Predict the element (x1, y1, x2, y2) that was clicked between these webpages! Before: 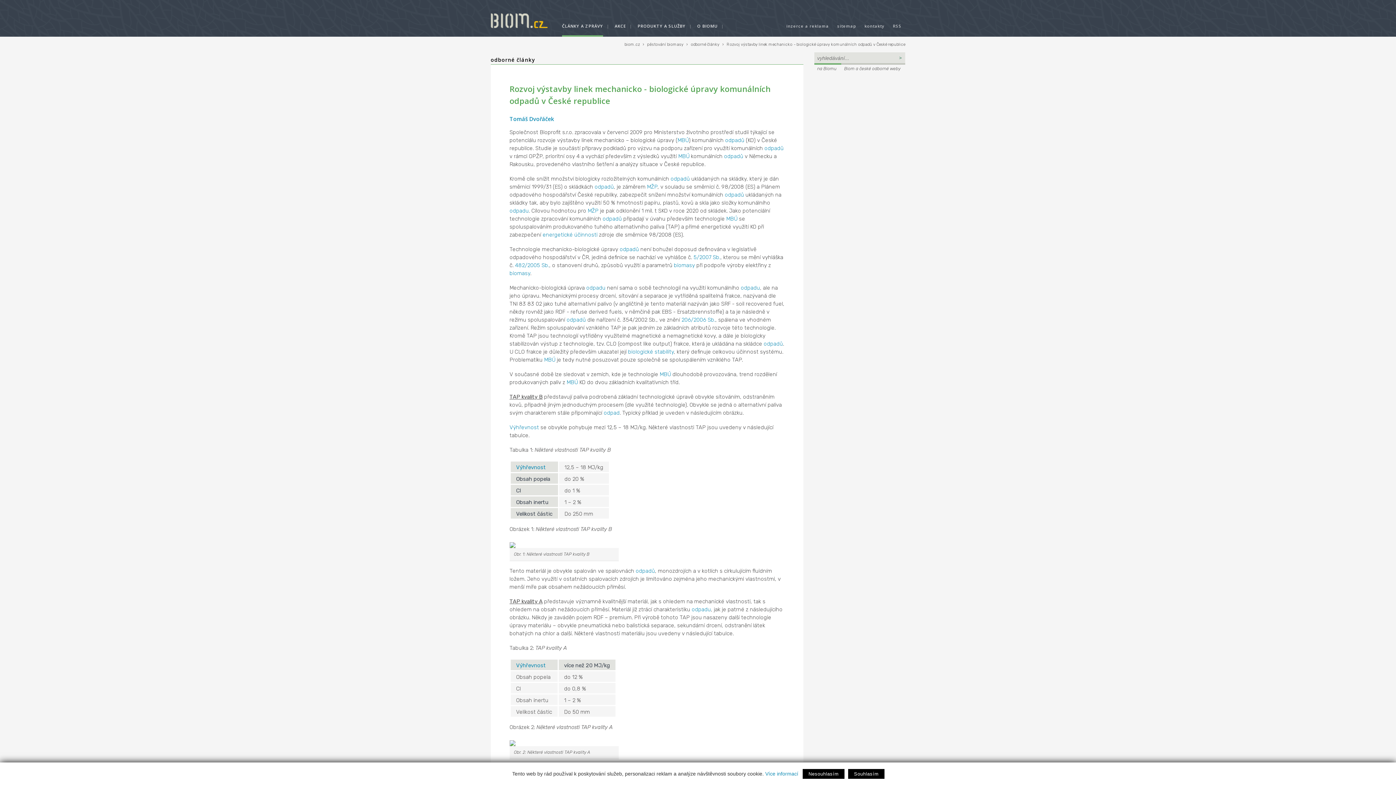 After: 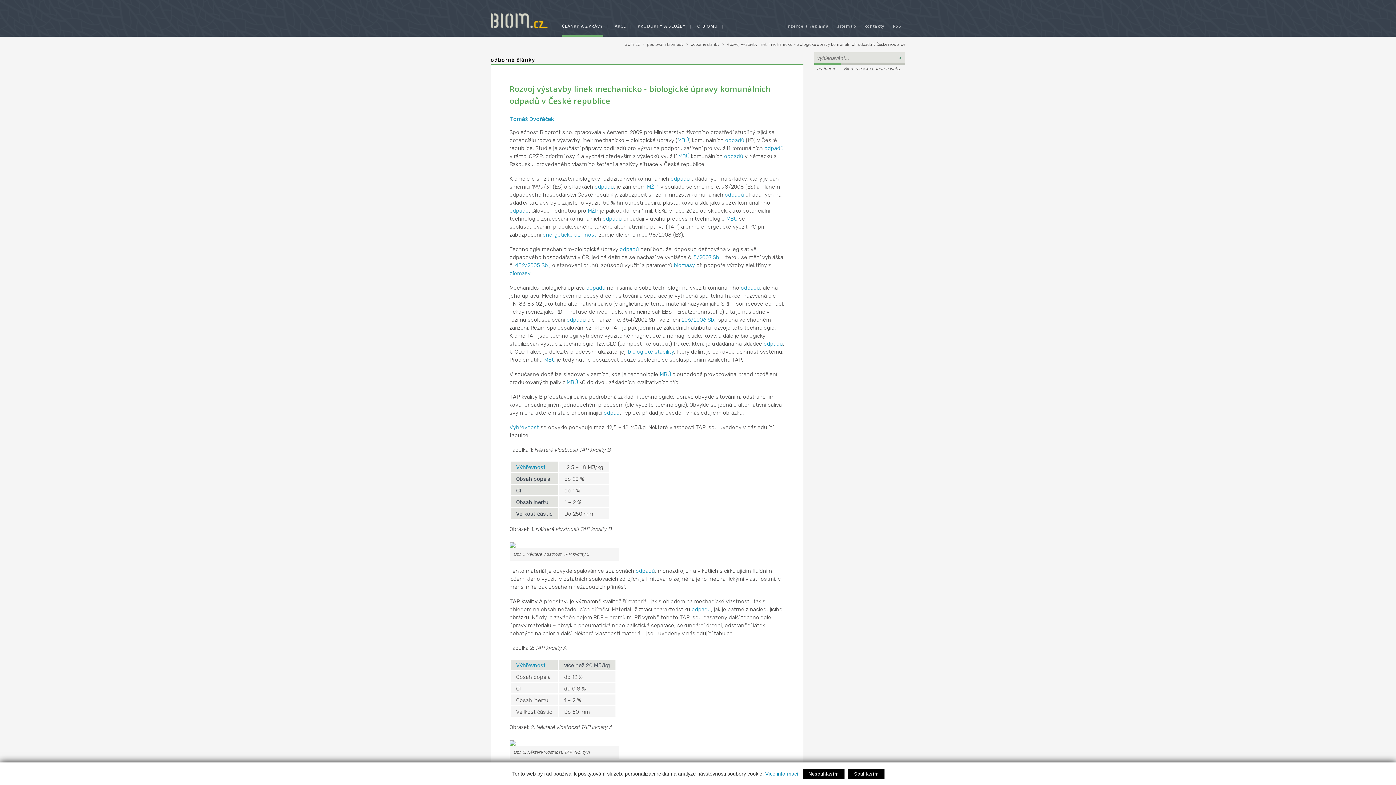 Action: bbox: (725, 36, 912, 52) label: Rozvoj výstavby linek mechanicko - biologické úpravy komunálních odpadů v České republice